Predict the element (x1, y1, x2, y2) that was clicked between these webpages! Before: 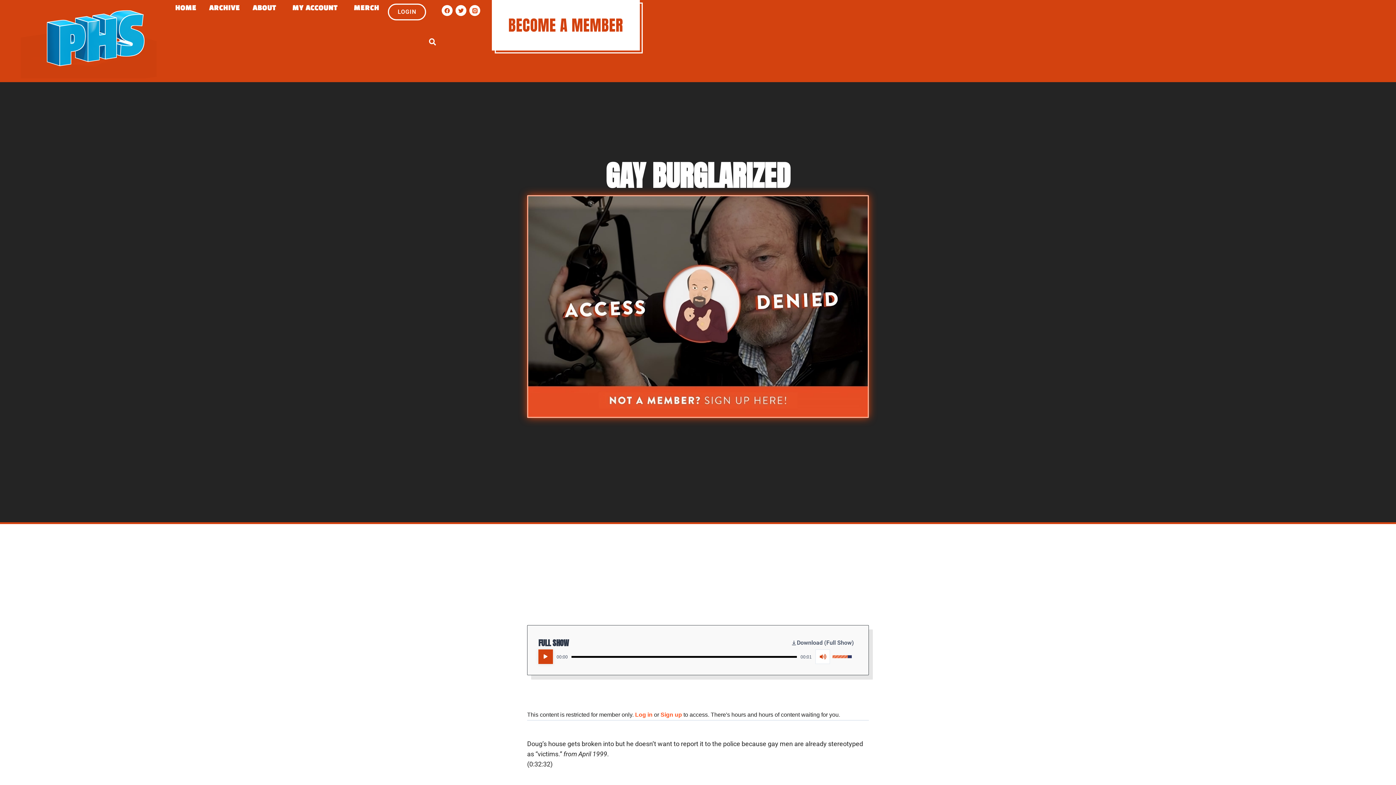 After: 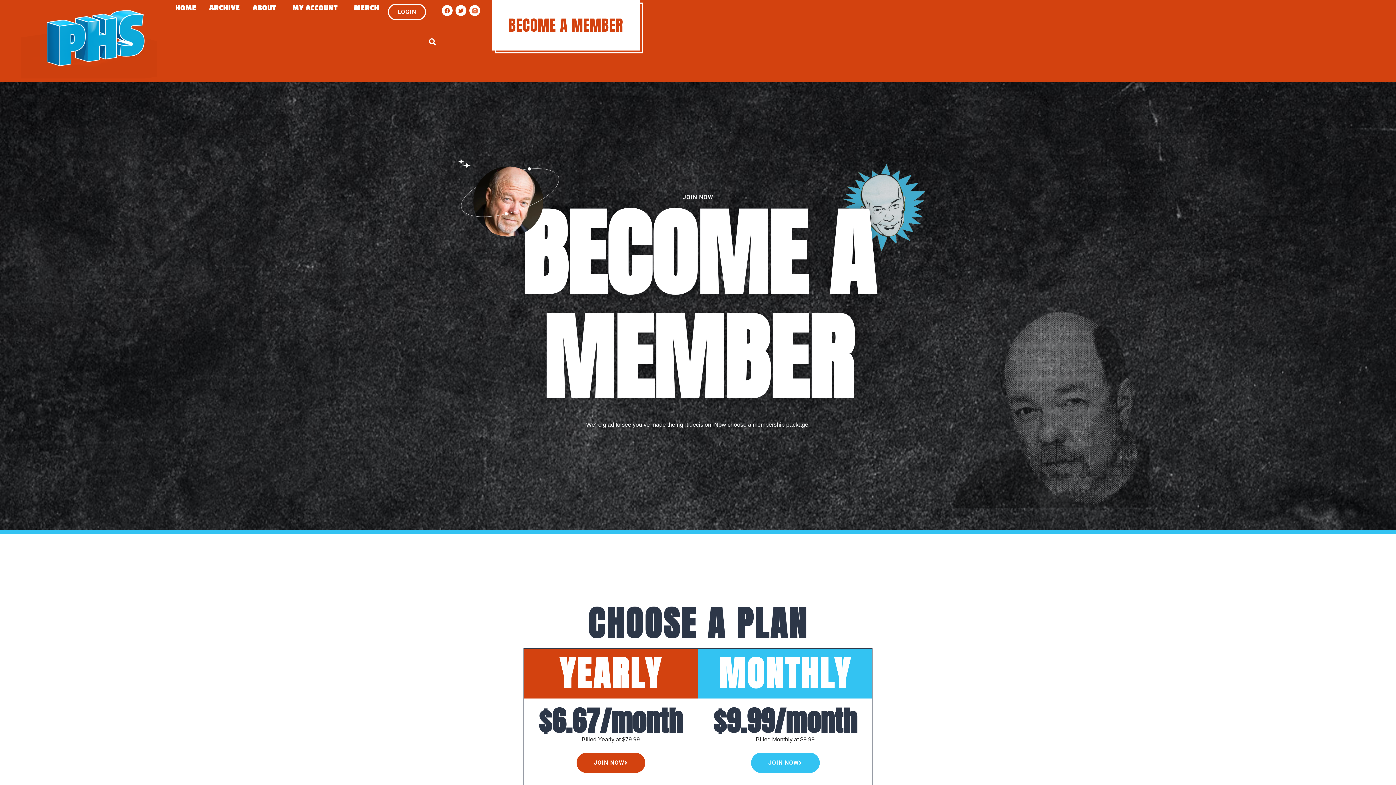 Action: label: Audio Player
00:00
00:01
Use Up/Down Arrow keys to increase or decrease volume. bbox: (538, 649, 857, 664)